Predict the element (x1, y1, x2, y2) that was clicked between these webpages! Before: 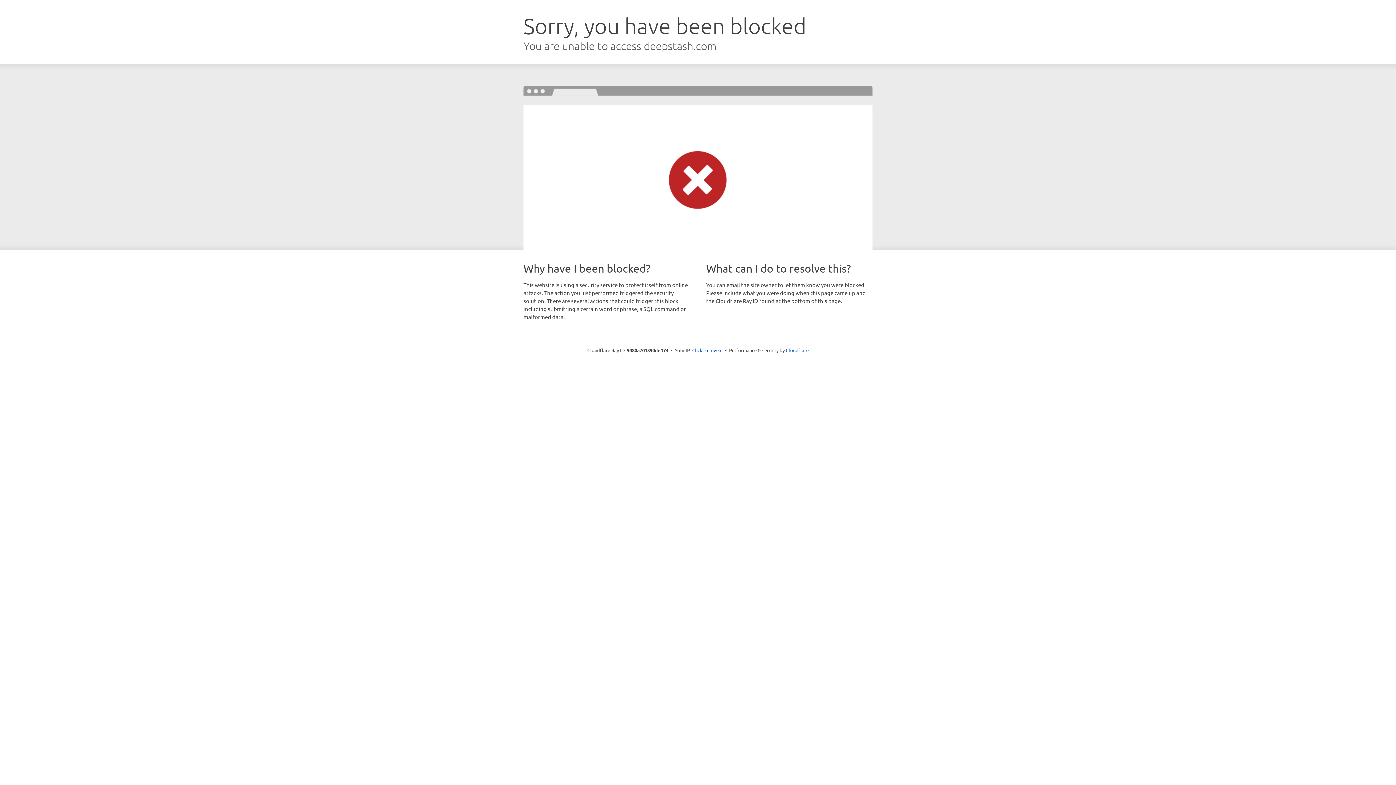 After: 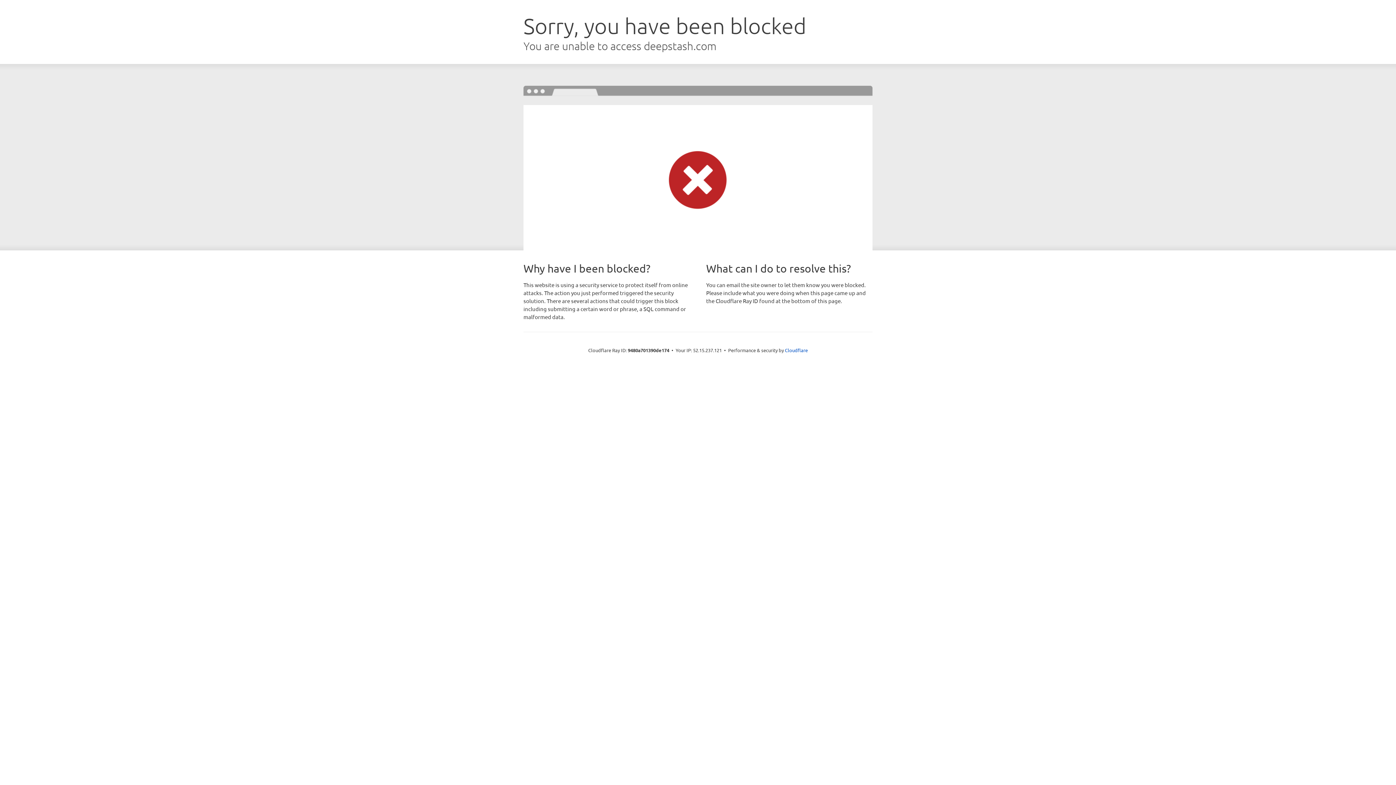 Action: label: Click to reveal bbox: (692, 346, 722, 353)